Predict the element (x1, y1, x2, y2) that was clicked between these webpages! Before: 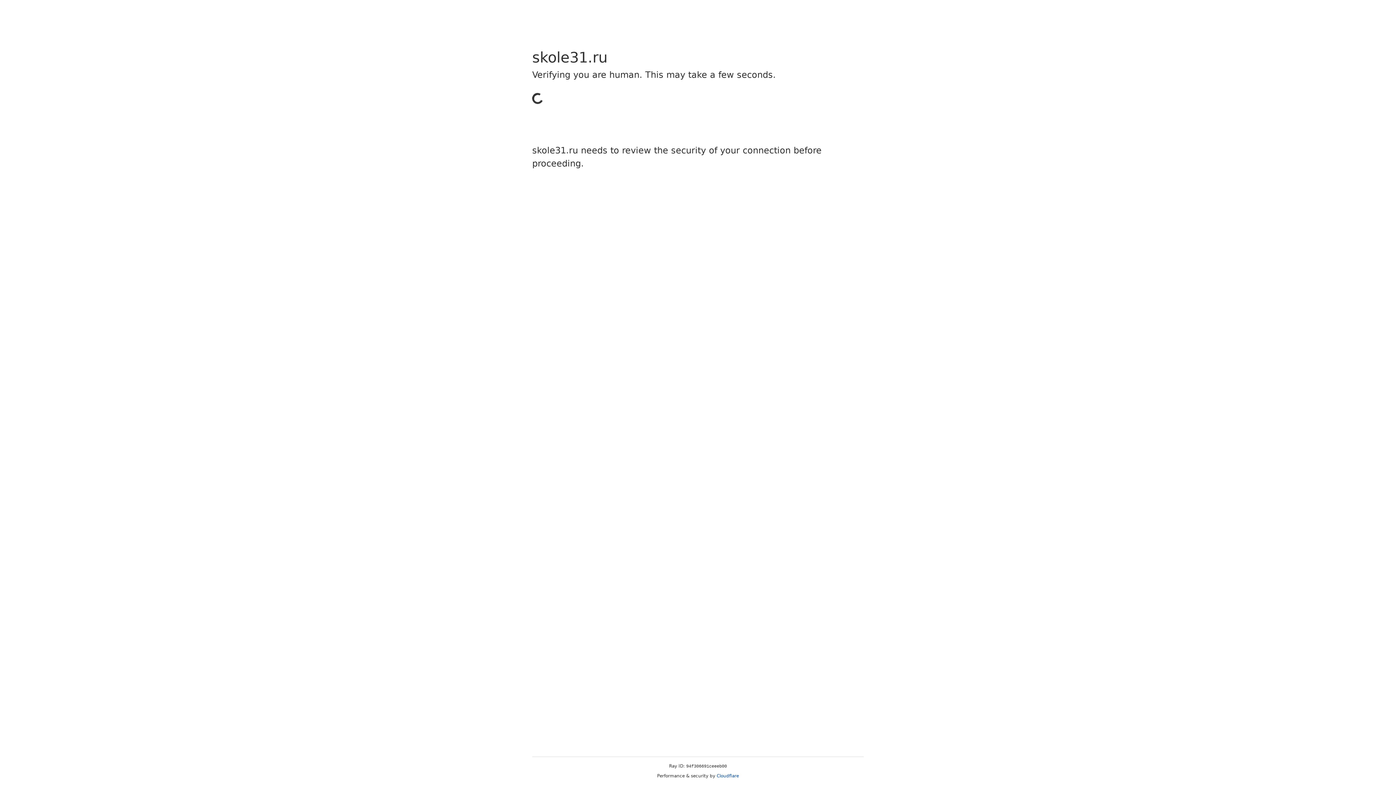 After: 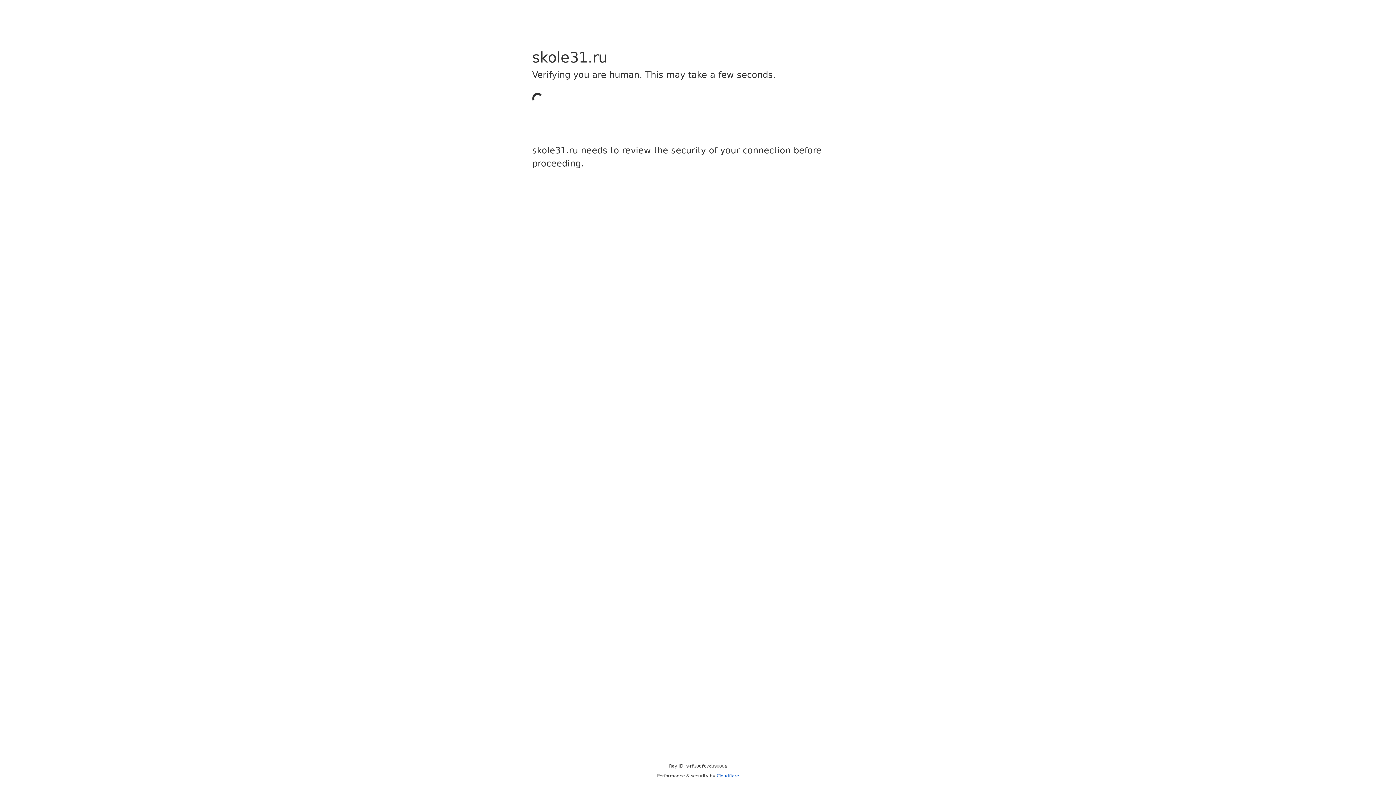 Action: bbox: (716, 773, 739, 778) label: Cloudflare